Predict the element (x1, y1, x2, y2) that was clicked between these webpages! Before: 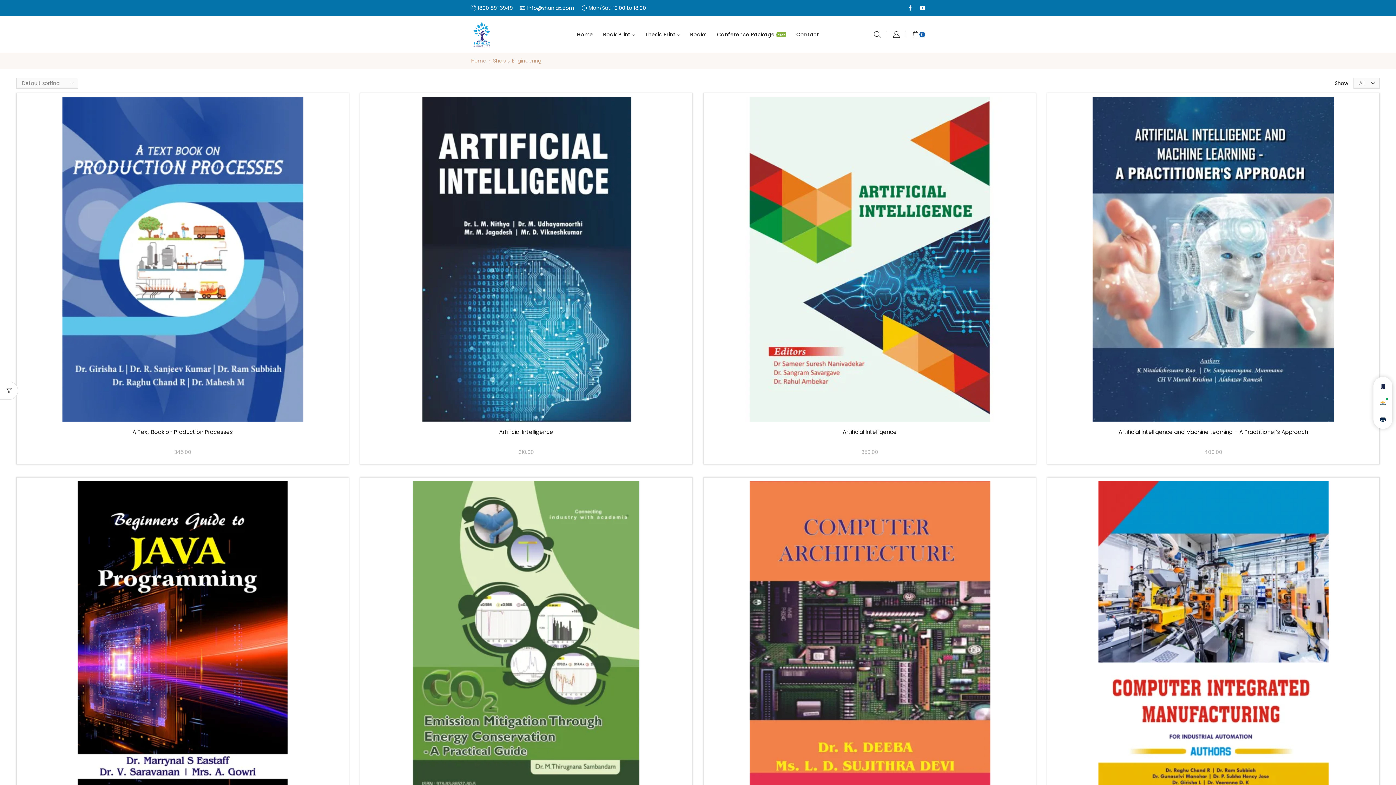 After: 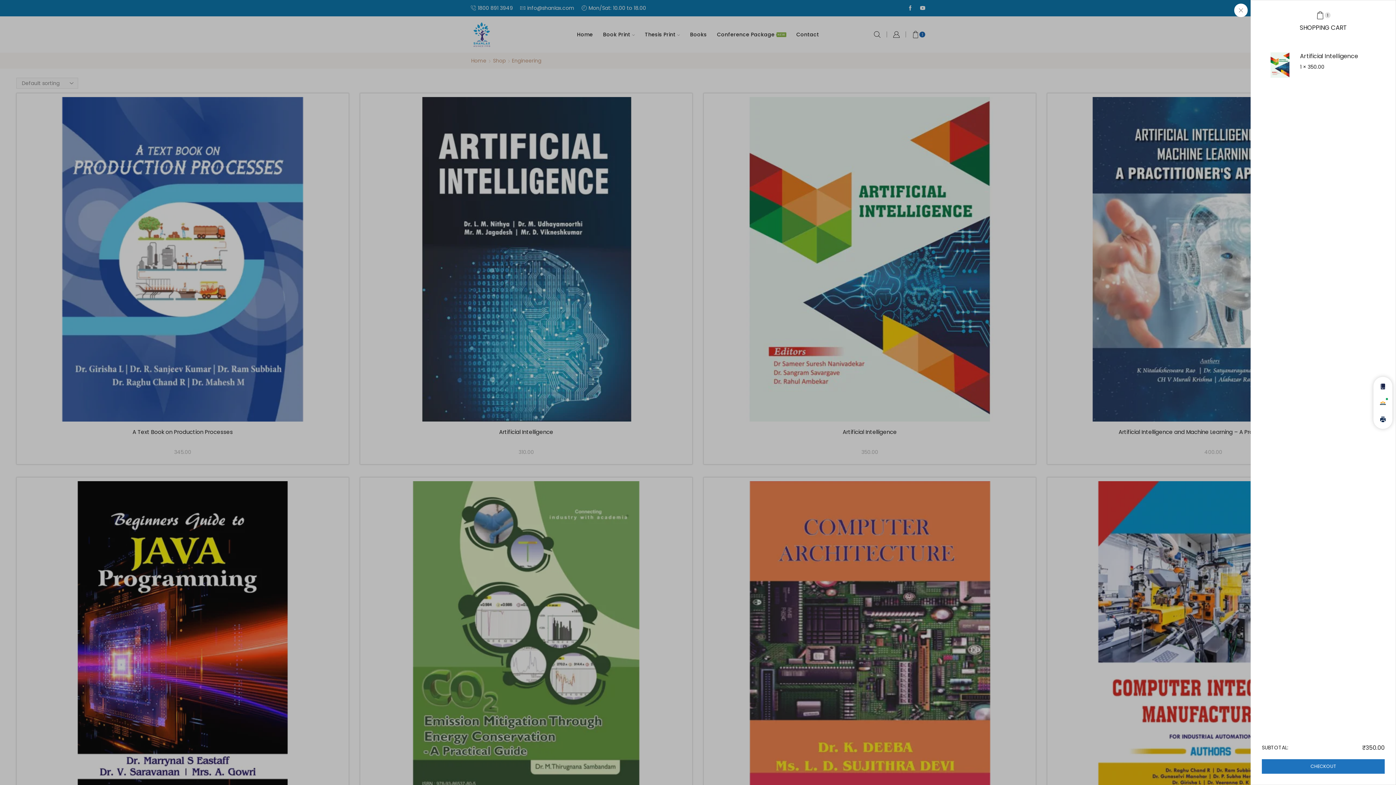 Action: bbox: (870, 255, 884, 268) label: Add to cart: “Artificial Intelligence”